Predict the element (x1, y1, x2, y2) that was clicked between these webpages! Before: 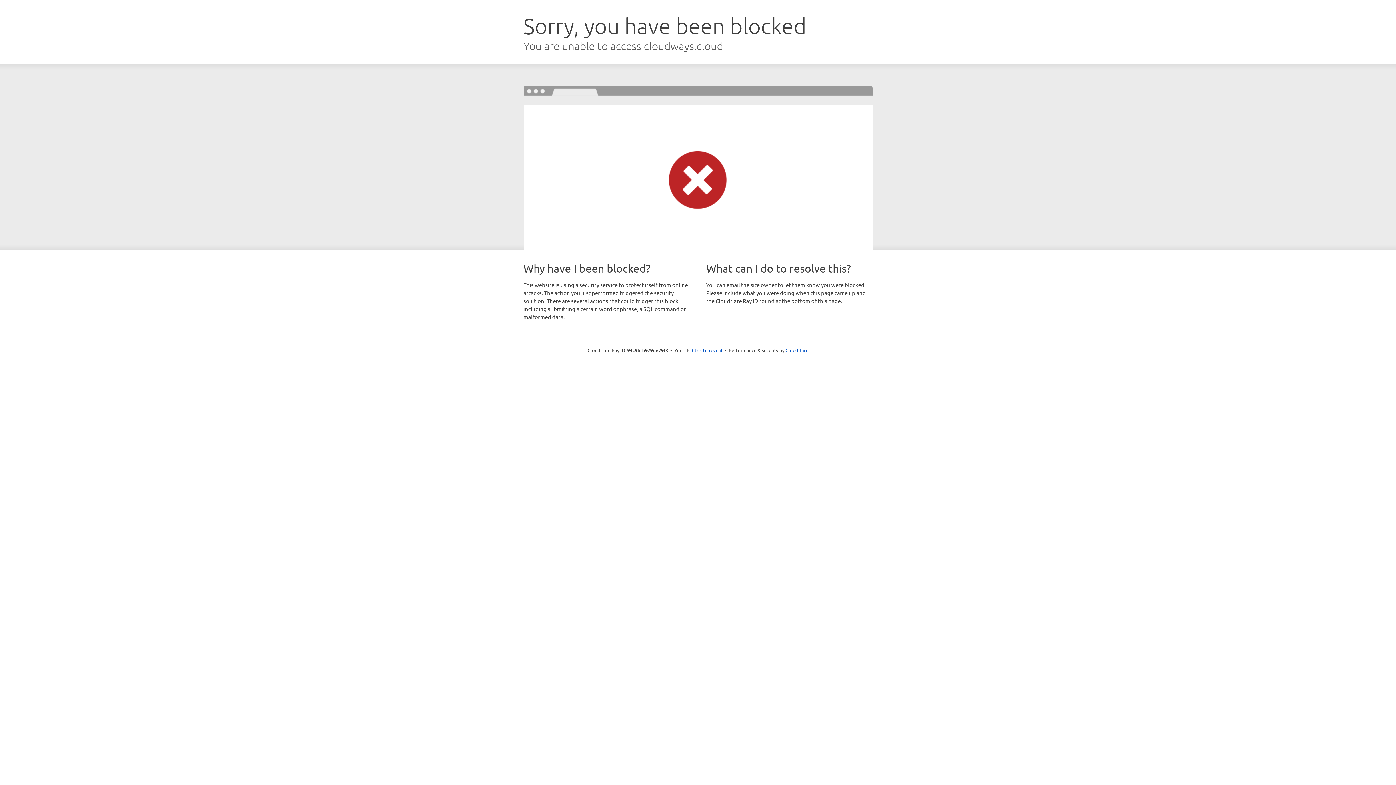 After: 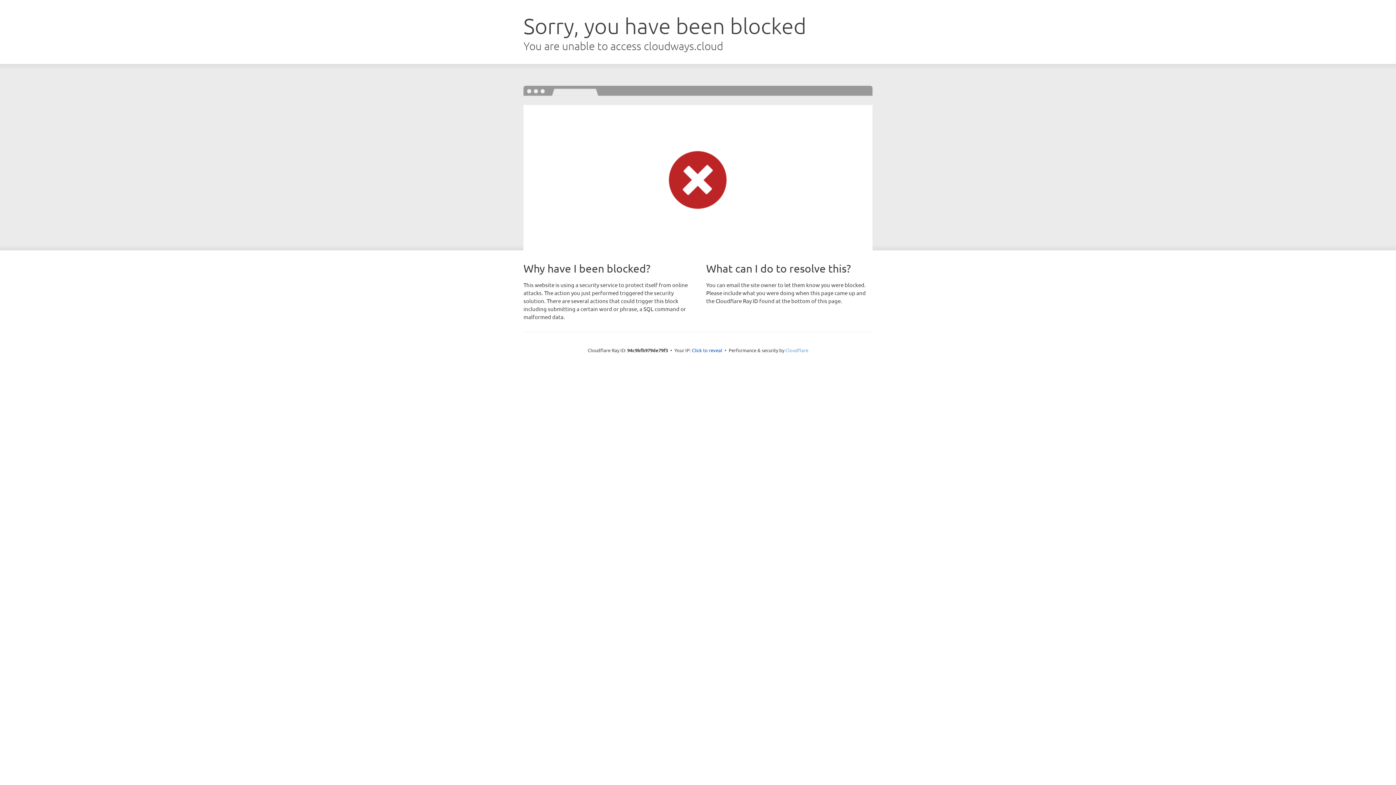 Action: label: Cloudflare bbox: (785, 347, 808, 353)